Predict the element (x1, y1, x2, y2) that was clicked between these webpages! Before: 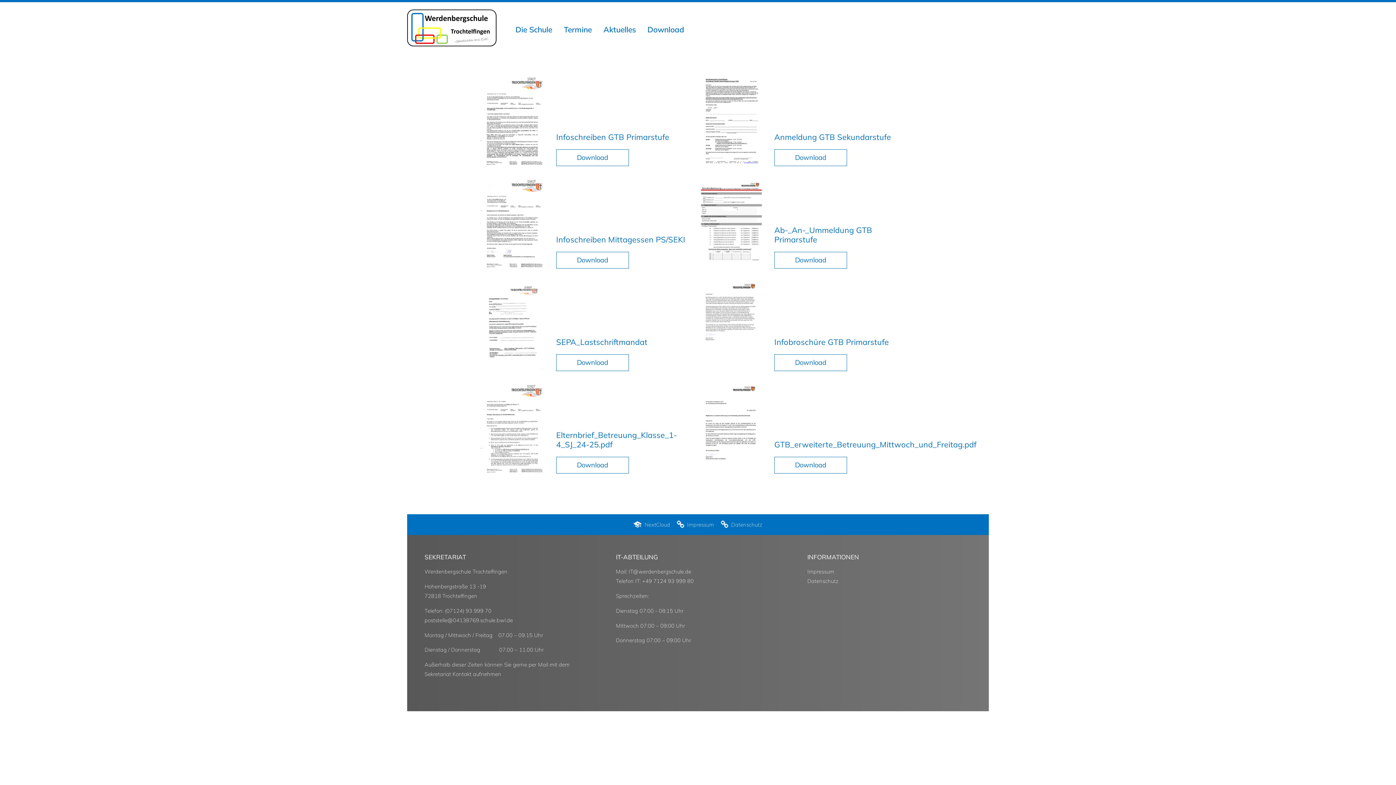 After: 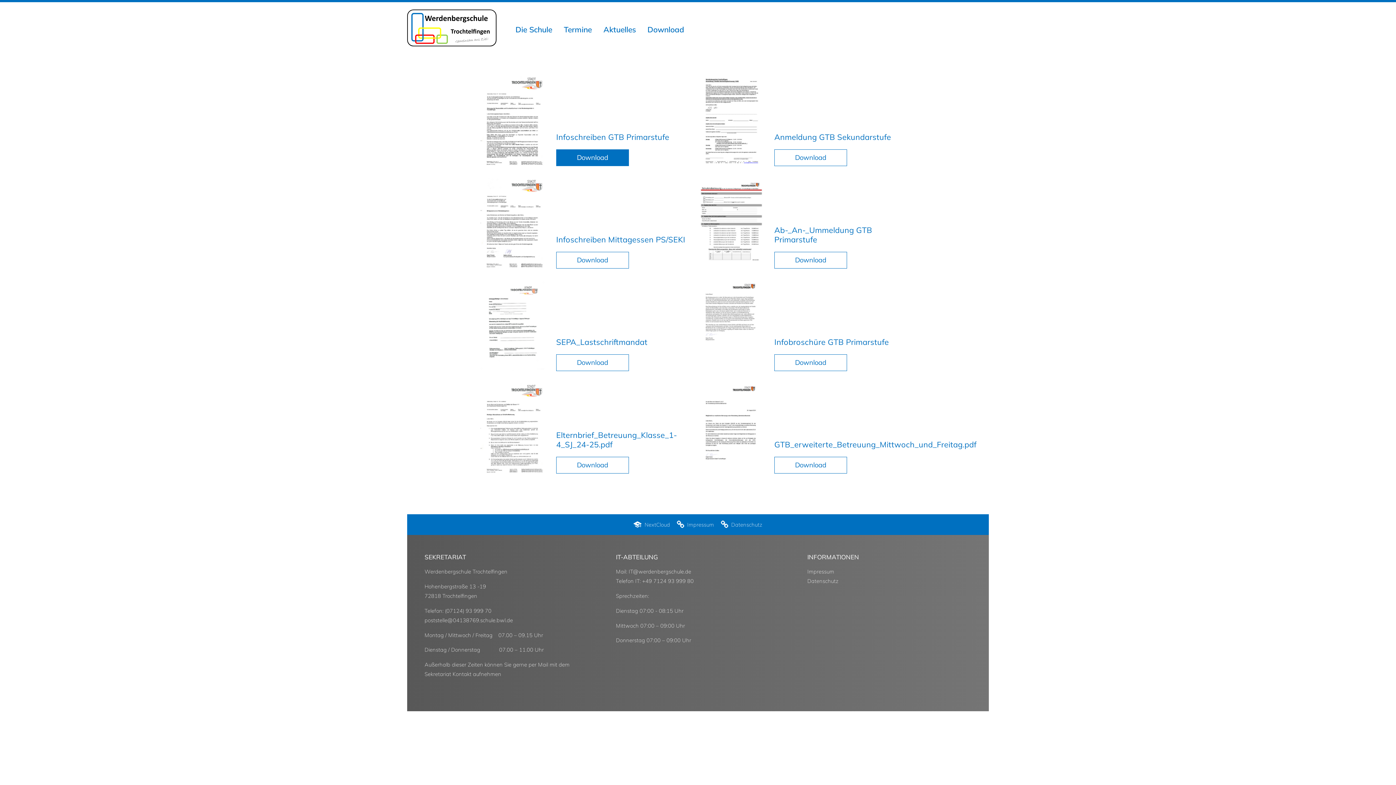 Action: bbox: (556, 149, 629, 166) label: Download